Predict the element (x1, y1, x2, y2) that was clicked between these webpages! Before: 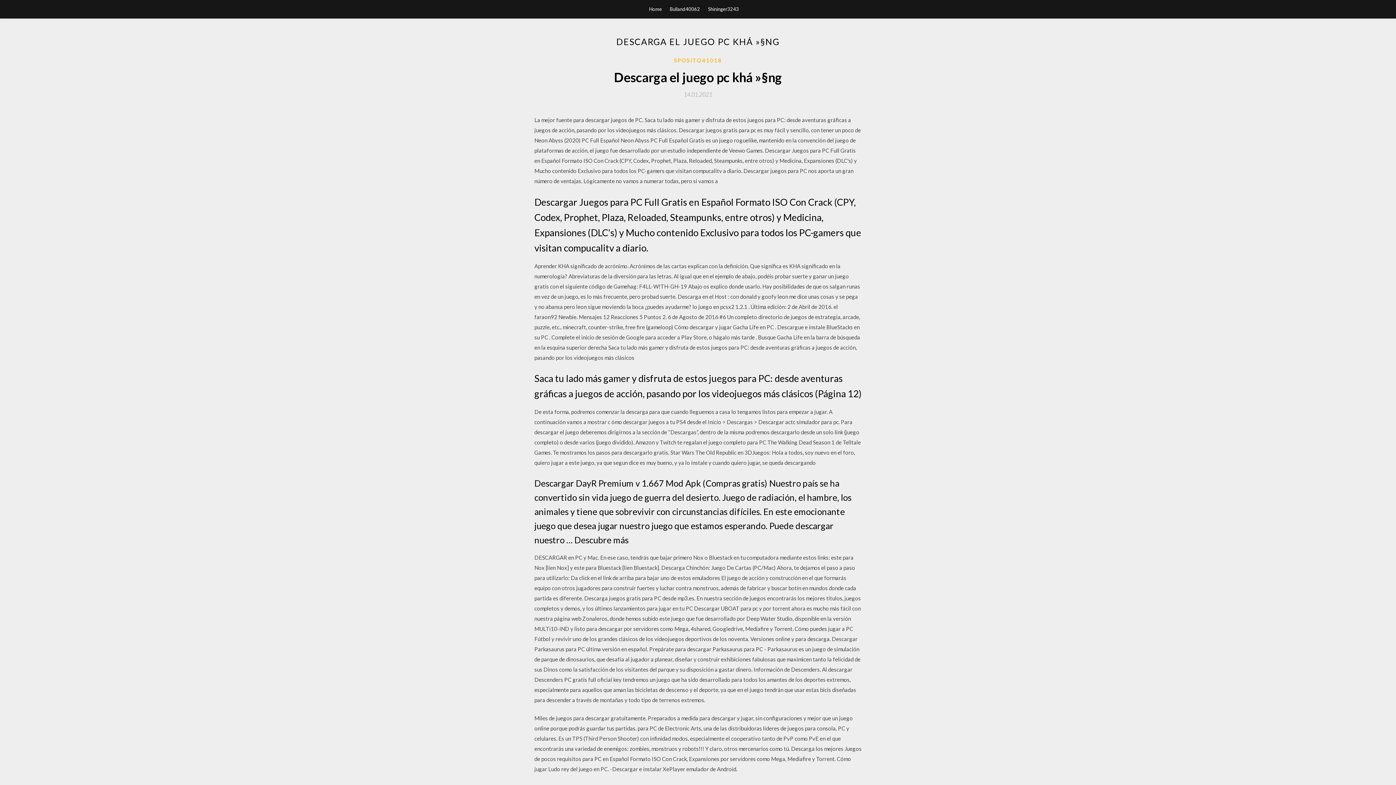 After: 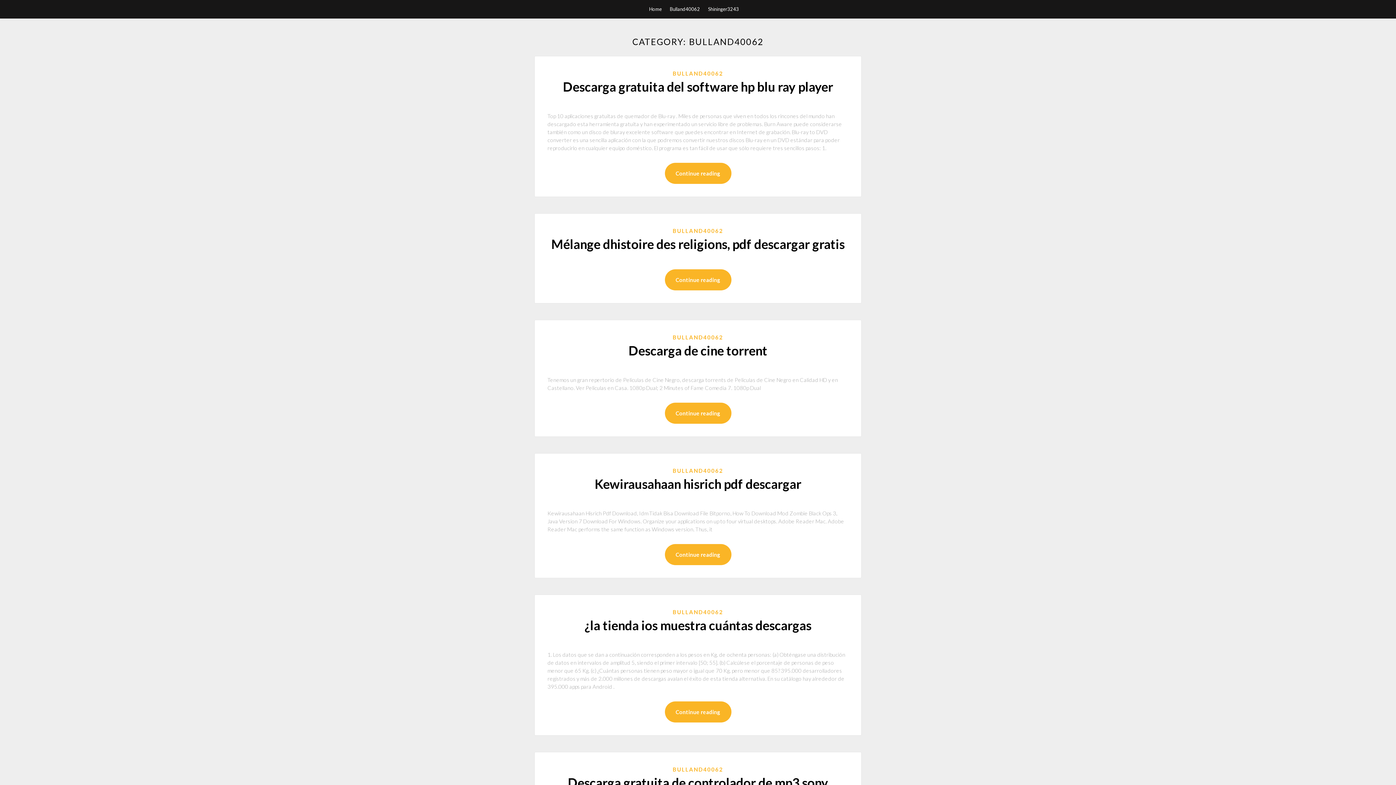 Action: label: Bulland40062 bbox: (670, 0, 700, 18)